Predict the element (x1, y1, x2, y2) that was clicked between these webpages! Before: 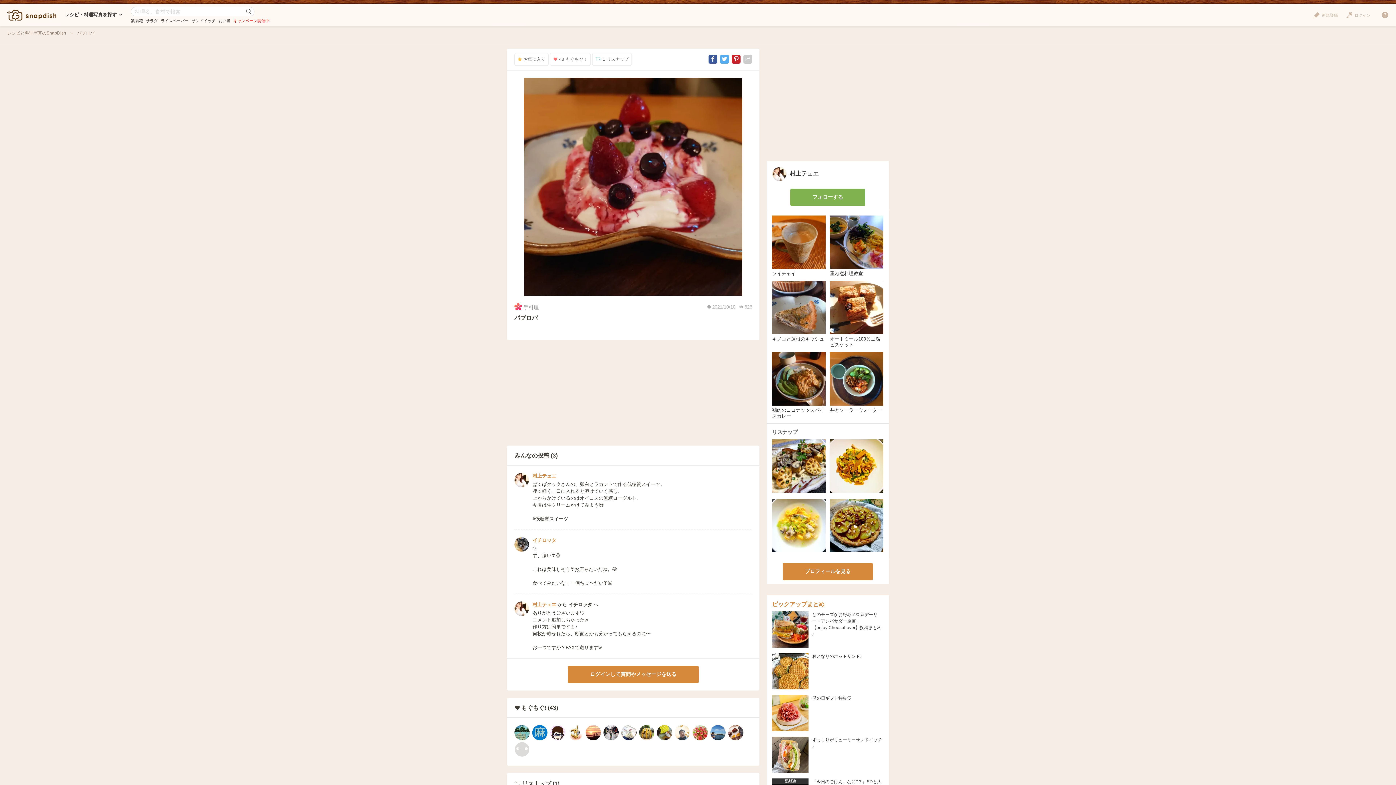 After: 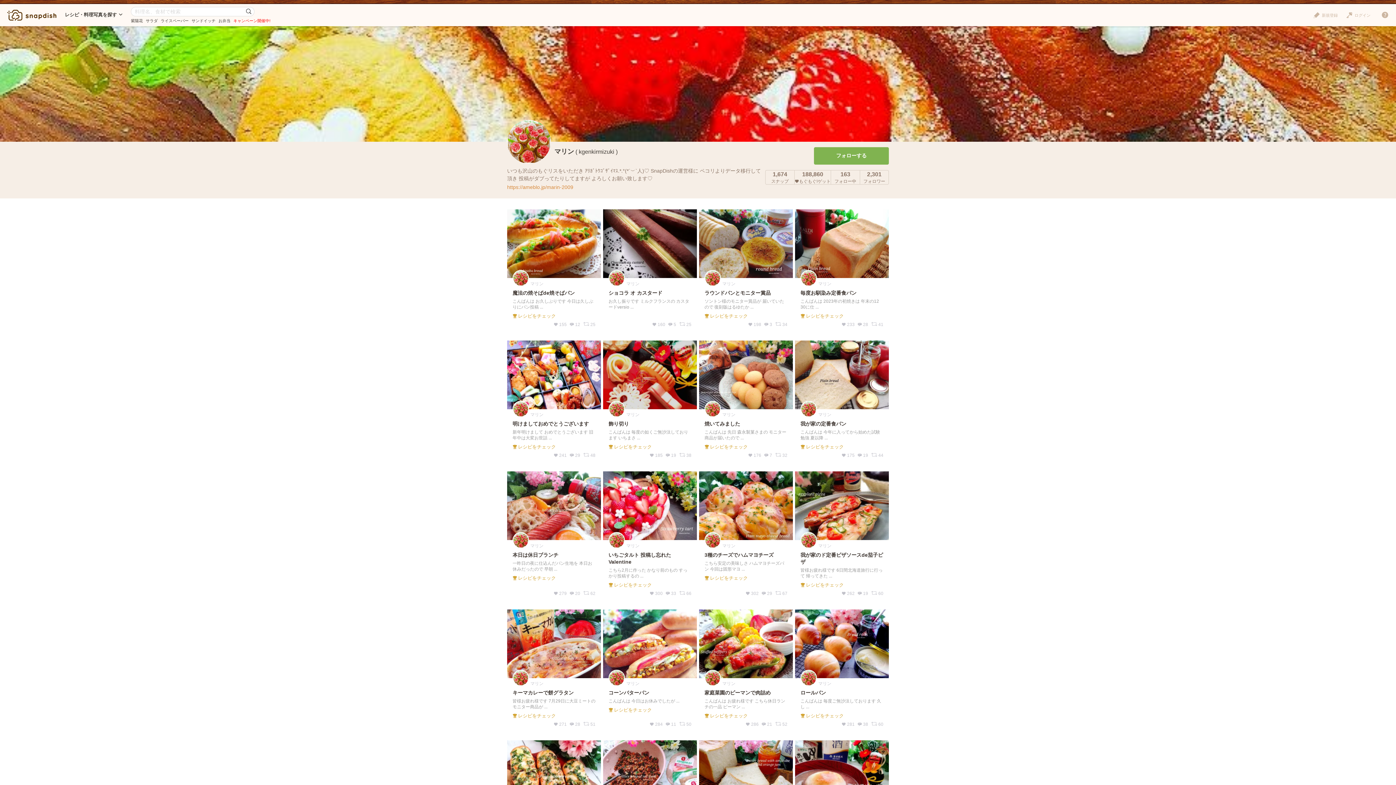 Action: bbox: (692, 725, 708, 740)